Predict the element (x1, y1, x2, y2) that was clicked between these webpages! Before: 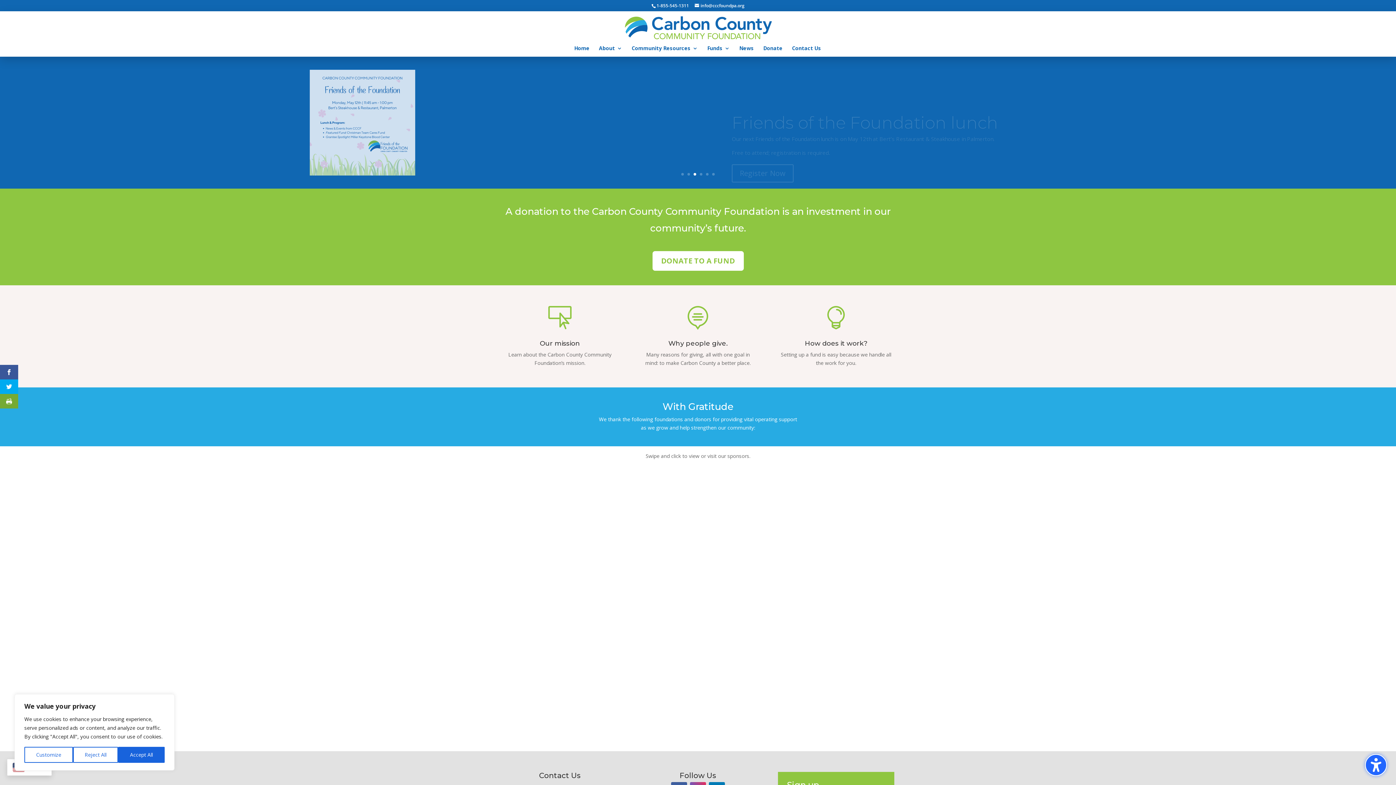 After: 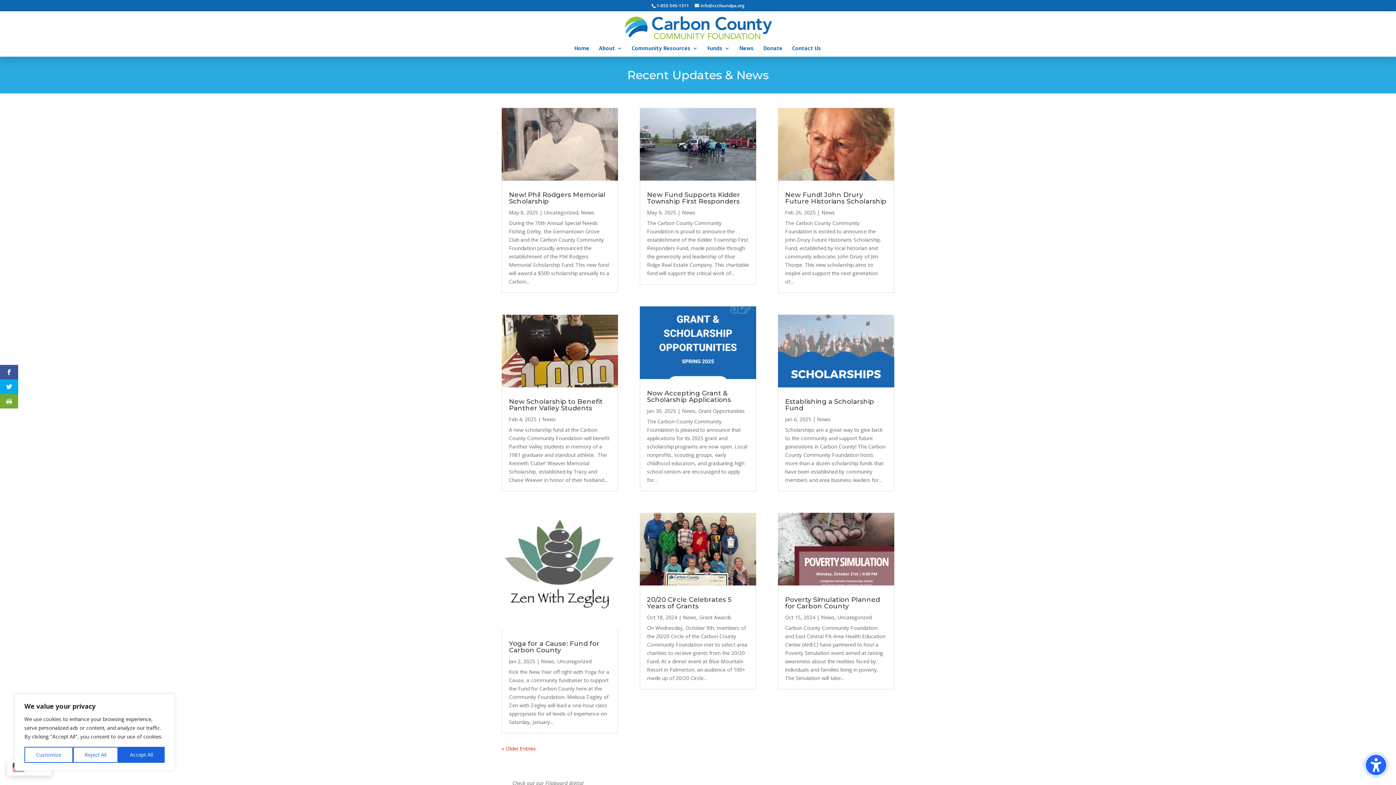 Action: label: News bbox: (739, 45, 754, 56)